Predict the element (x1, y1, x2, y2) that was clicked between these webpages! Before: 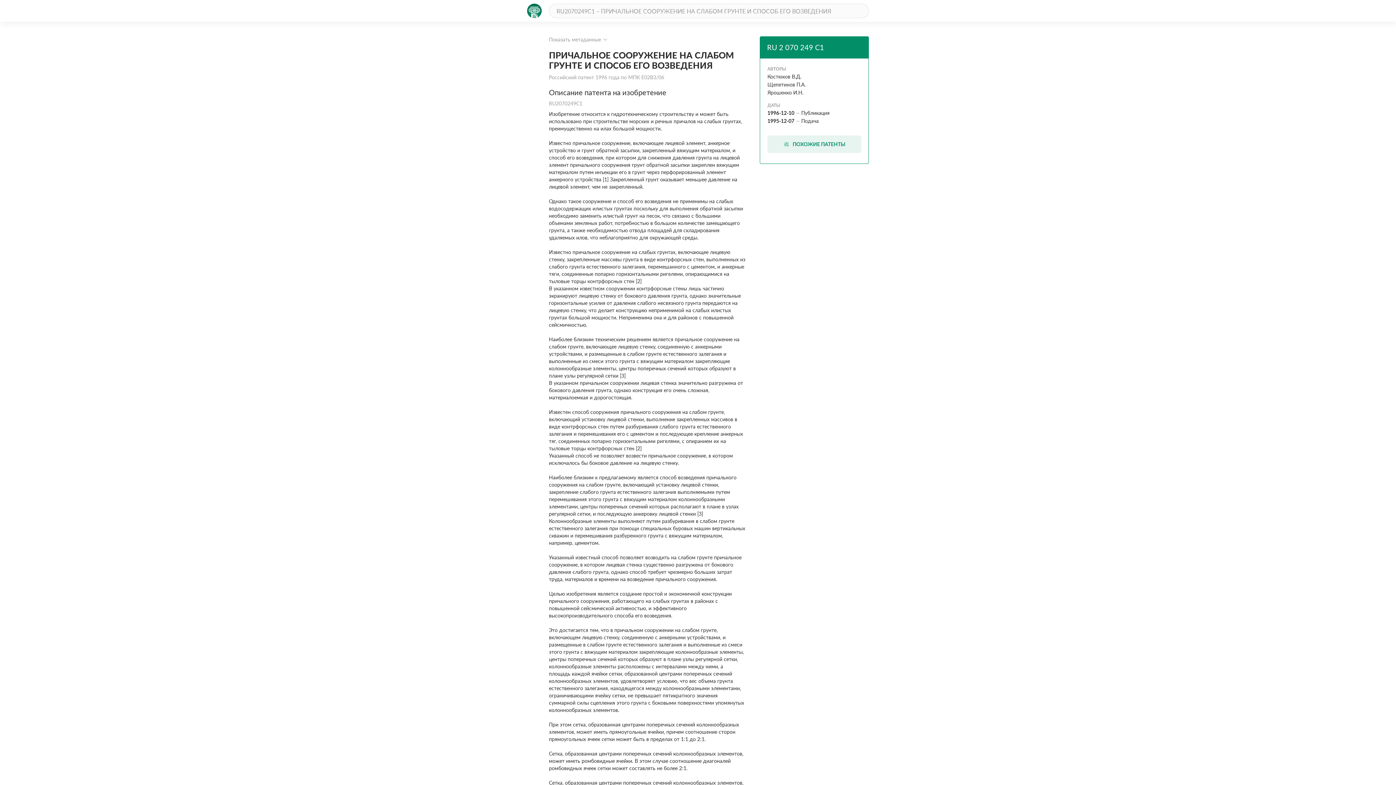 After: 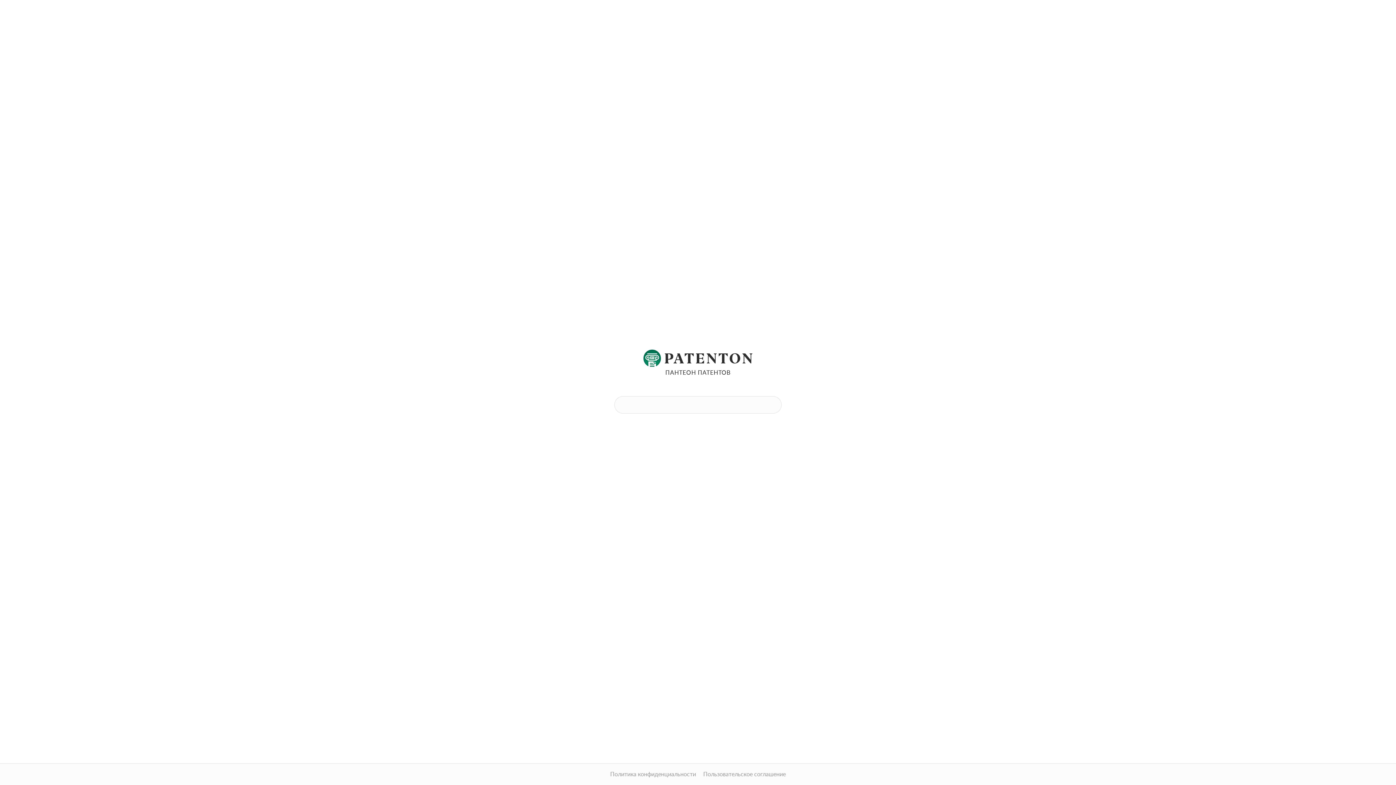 Action: bbox: (527, 3, 541, 18)